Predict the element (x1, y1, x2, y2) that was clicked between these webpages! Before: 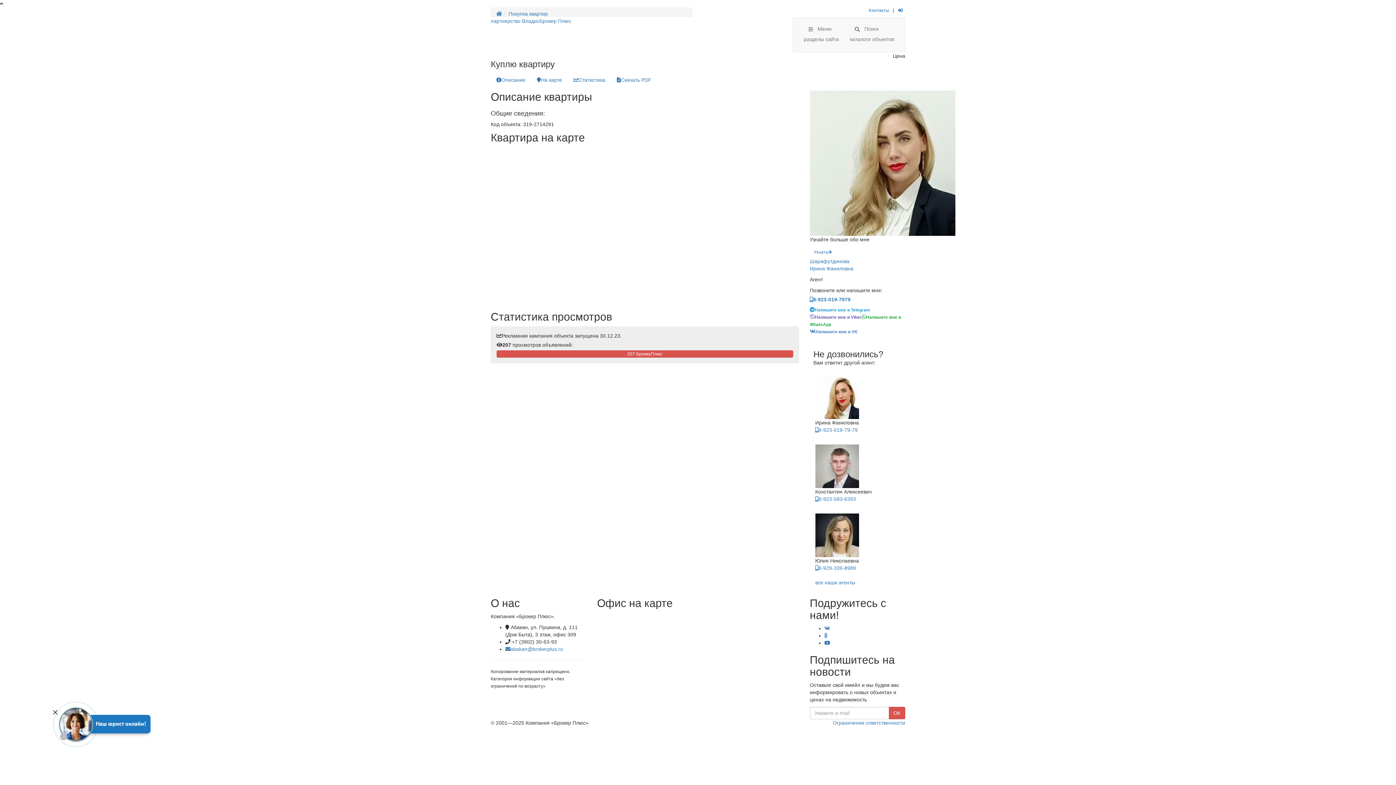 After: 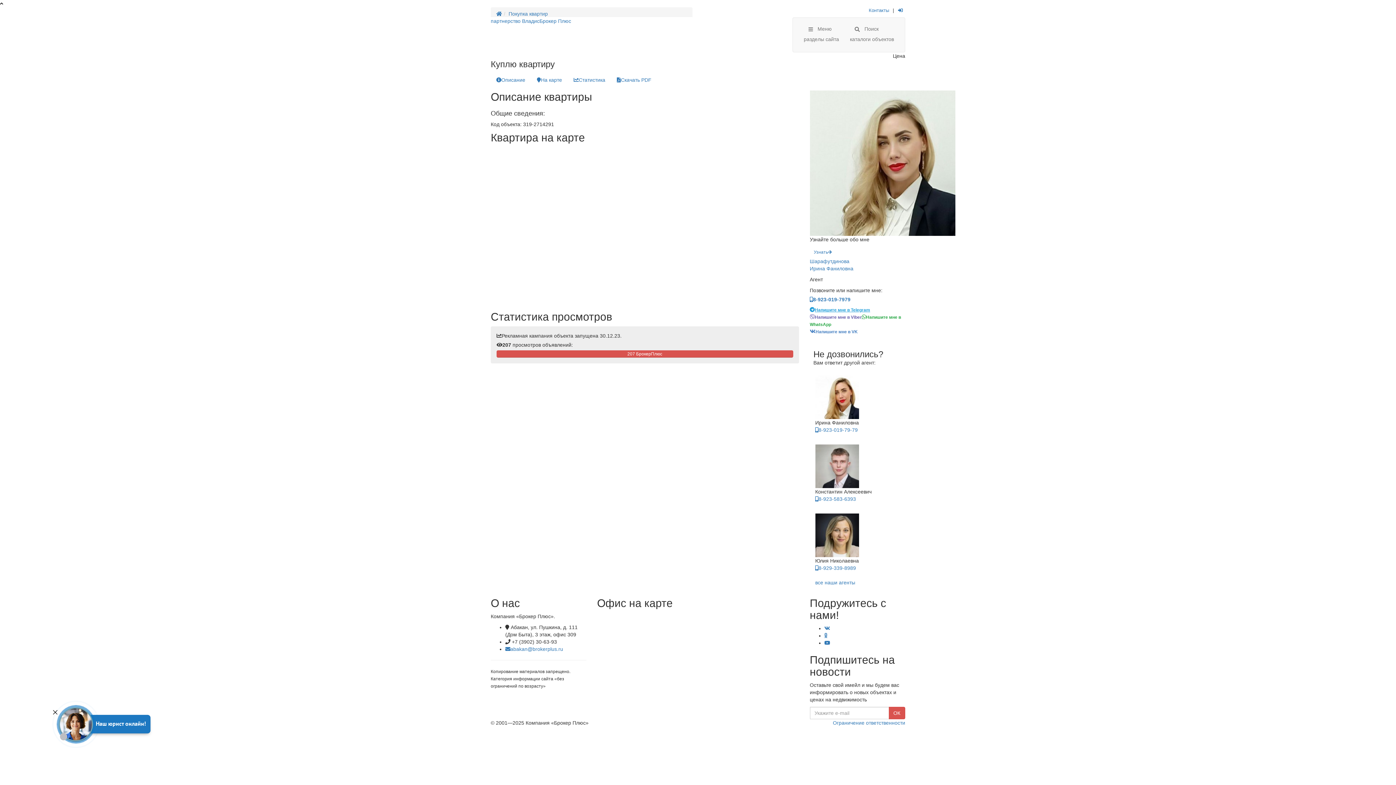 Action: label: Напишите мне в Telegram bbox: (810, 306, 870, 312)